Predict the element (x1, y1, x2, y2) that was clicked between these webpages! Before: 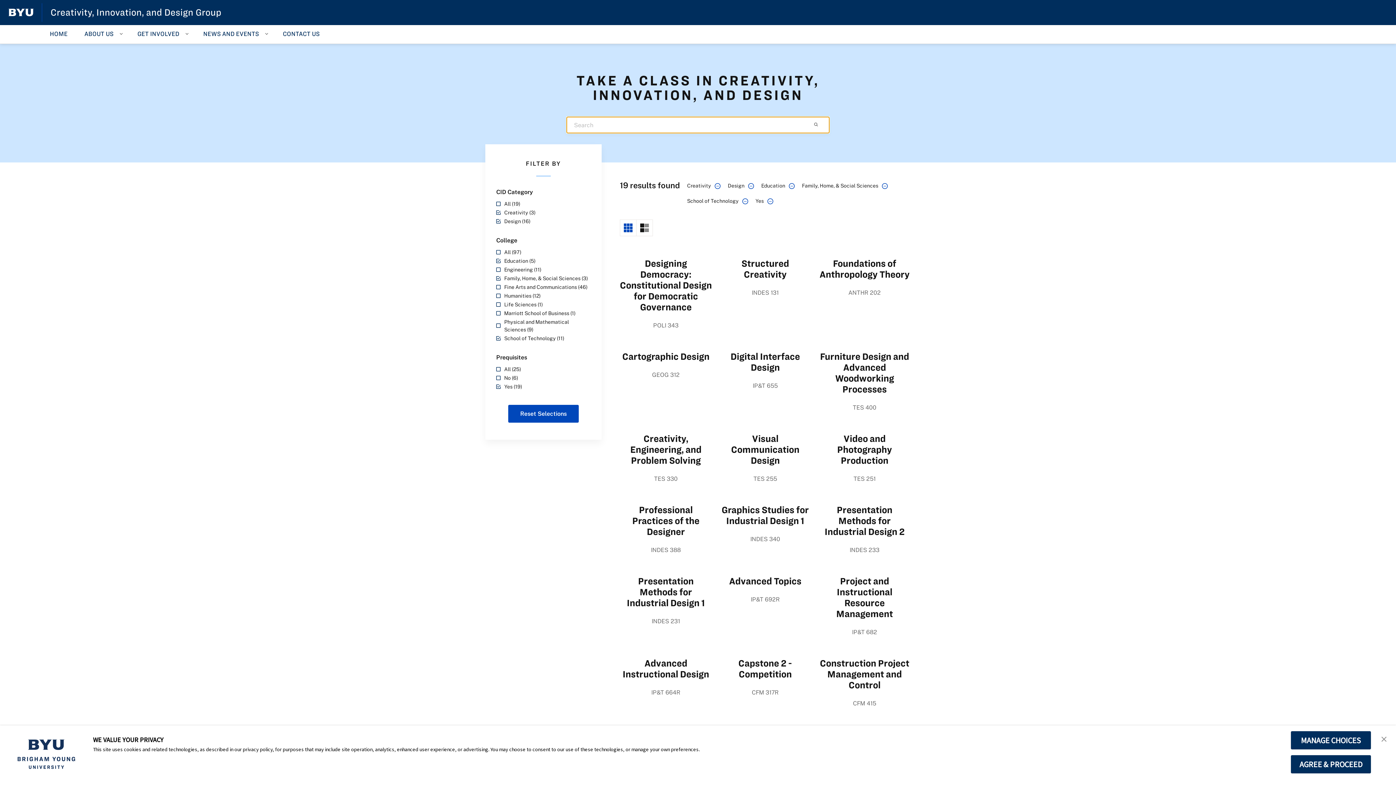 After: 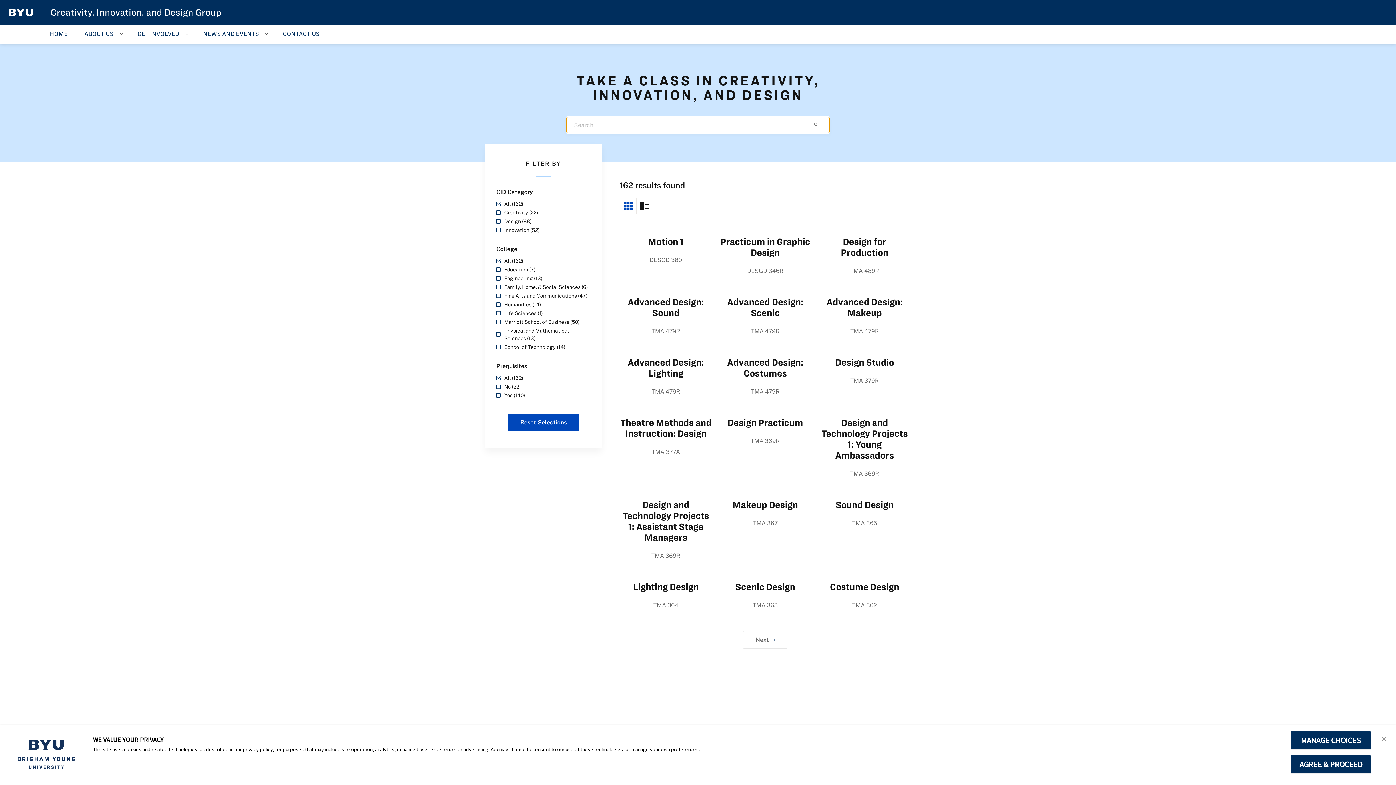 Action: label: Reset Selections bbox: (508, 405, 578, 422)